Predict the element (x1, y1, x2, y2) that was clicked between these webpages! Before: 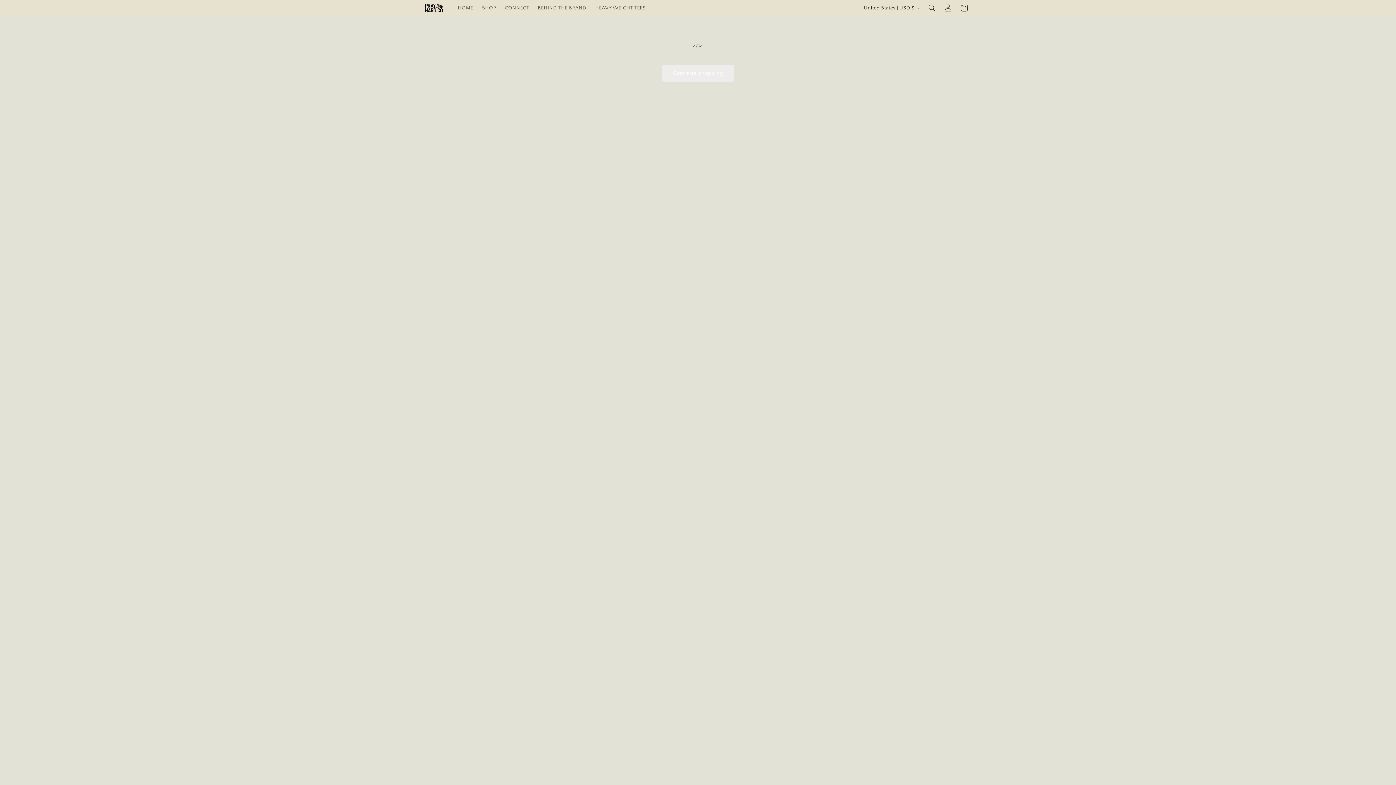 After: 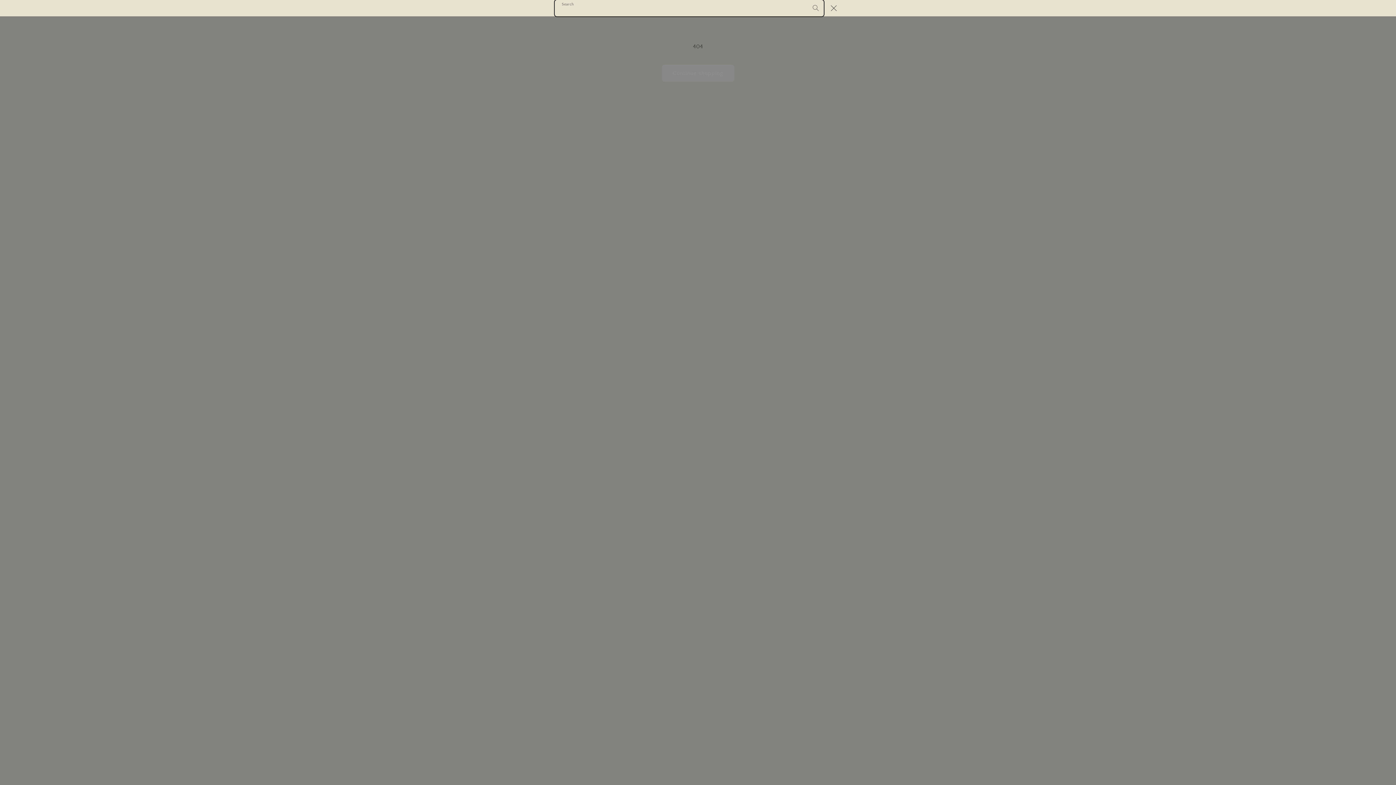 Action: bbox: (924, 0, 940, 16) label: Search